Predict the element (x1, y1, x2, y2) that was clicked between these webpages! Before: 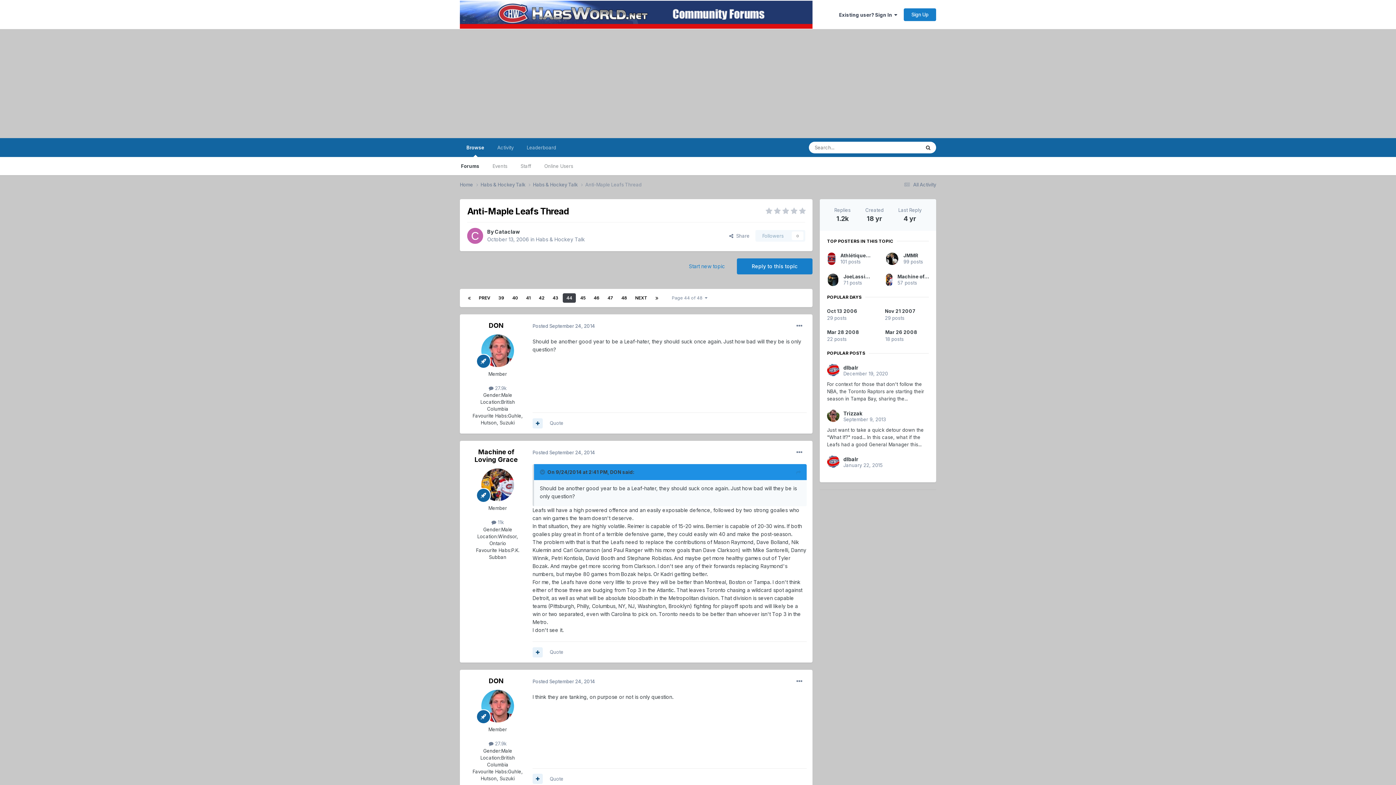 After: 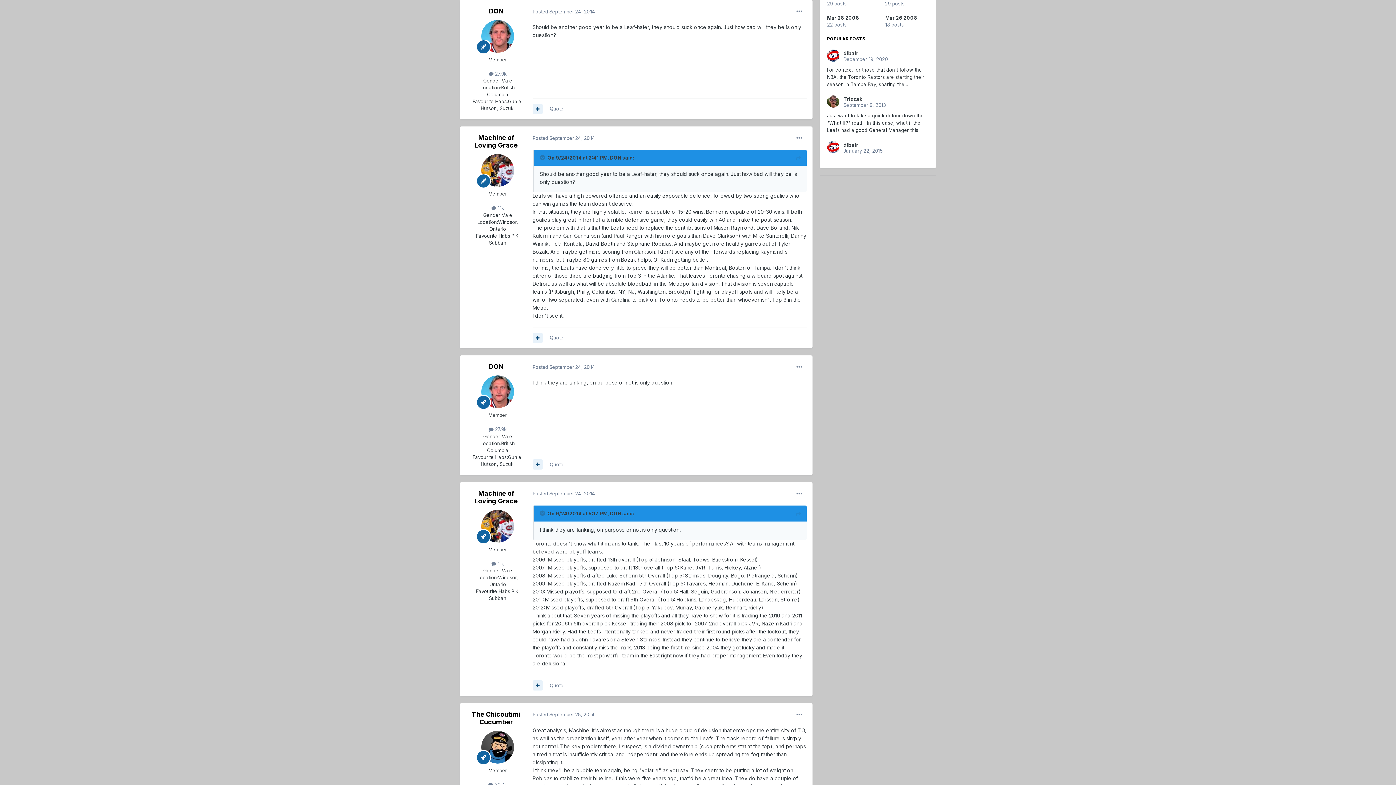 Action: bbox: (796, 468, 801, 477)